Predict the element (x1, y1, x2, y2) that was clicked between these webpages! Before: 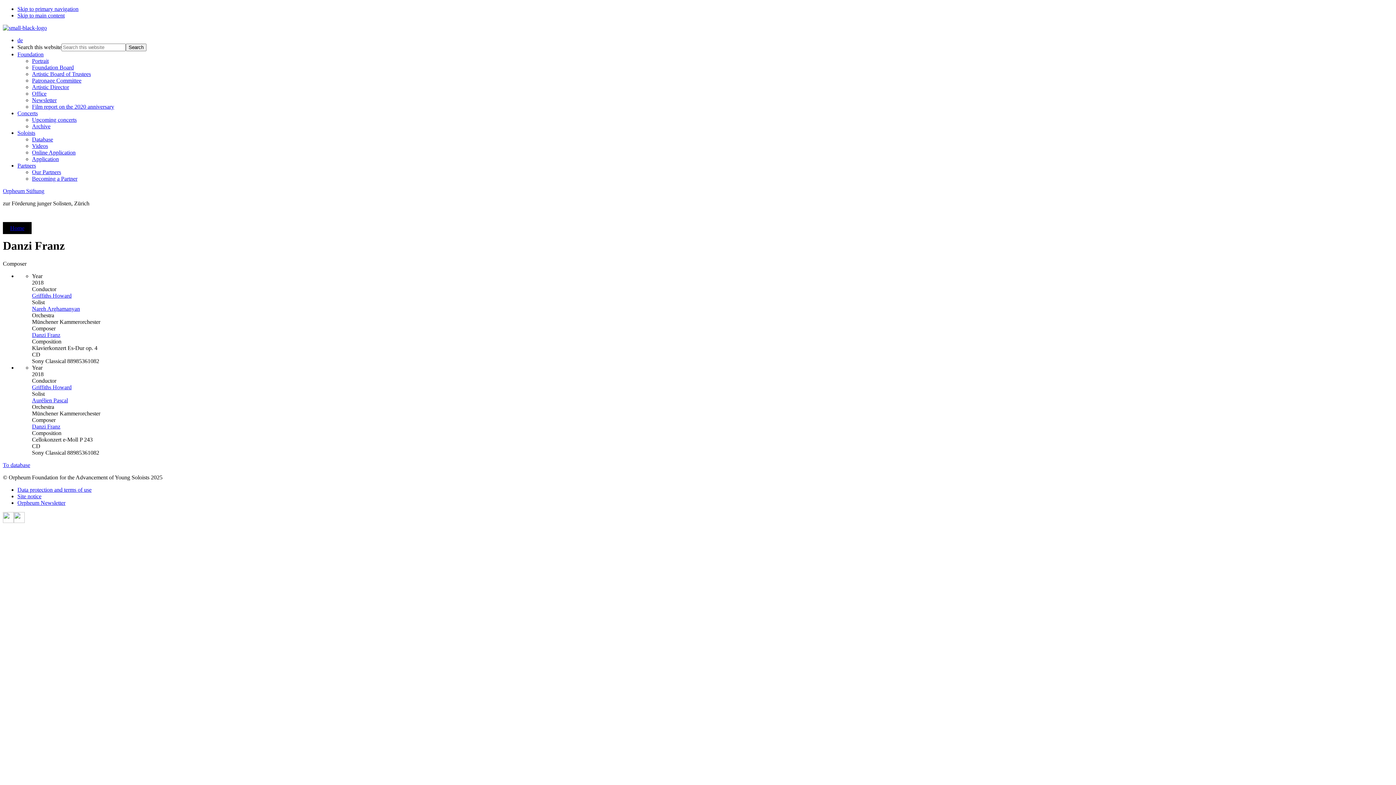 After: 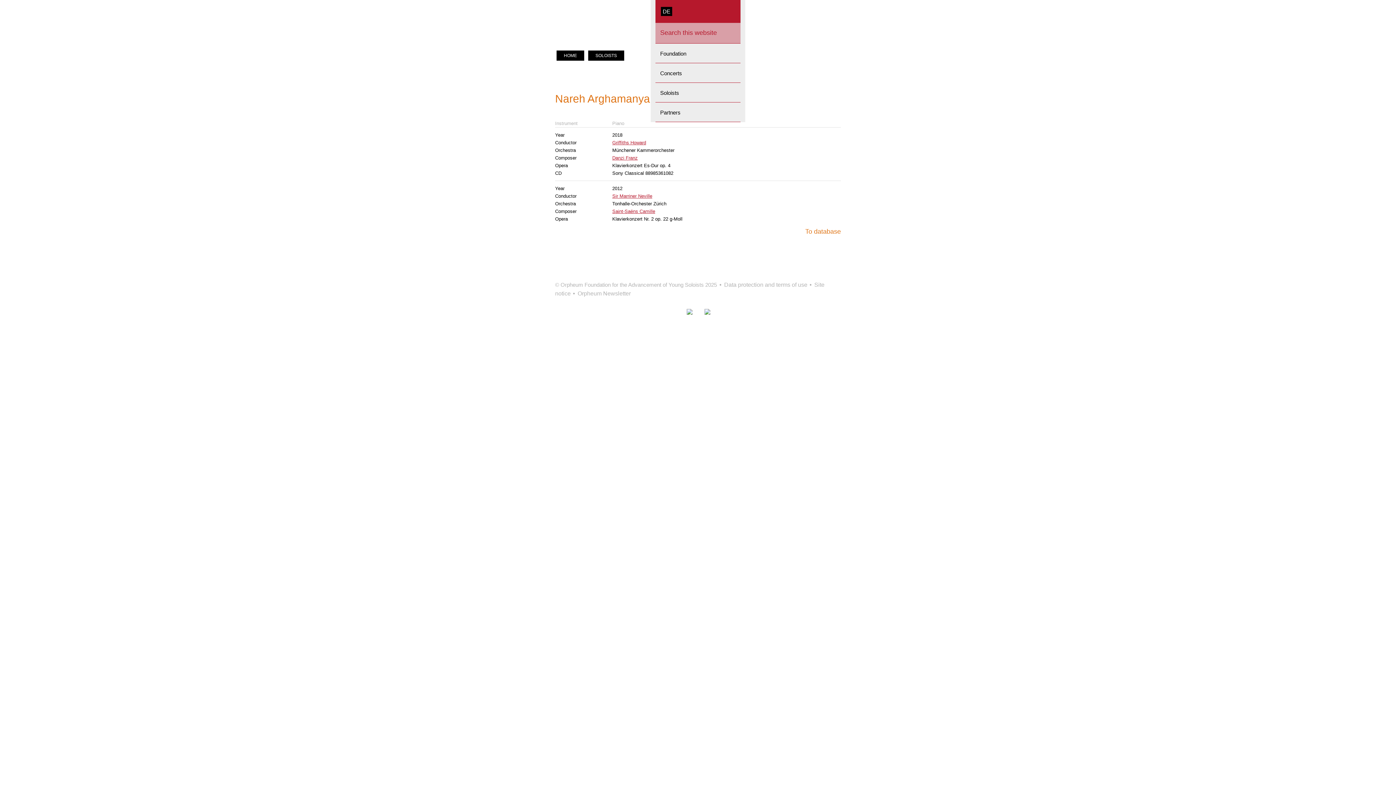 Action: label: Nareh Arghamanyan bbox: (32, 305, 80, 311)